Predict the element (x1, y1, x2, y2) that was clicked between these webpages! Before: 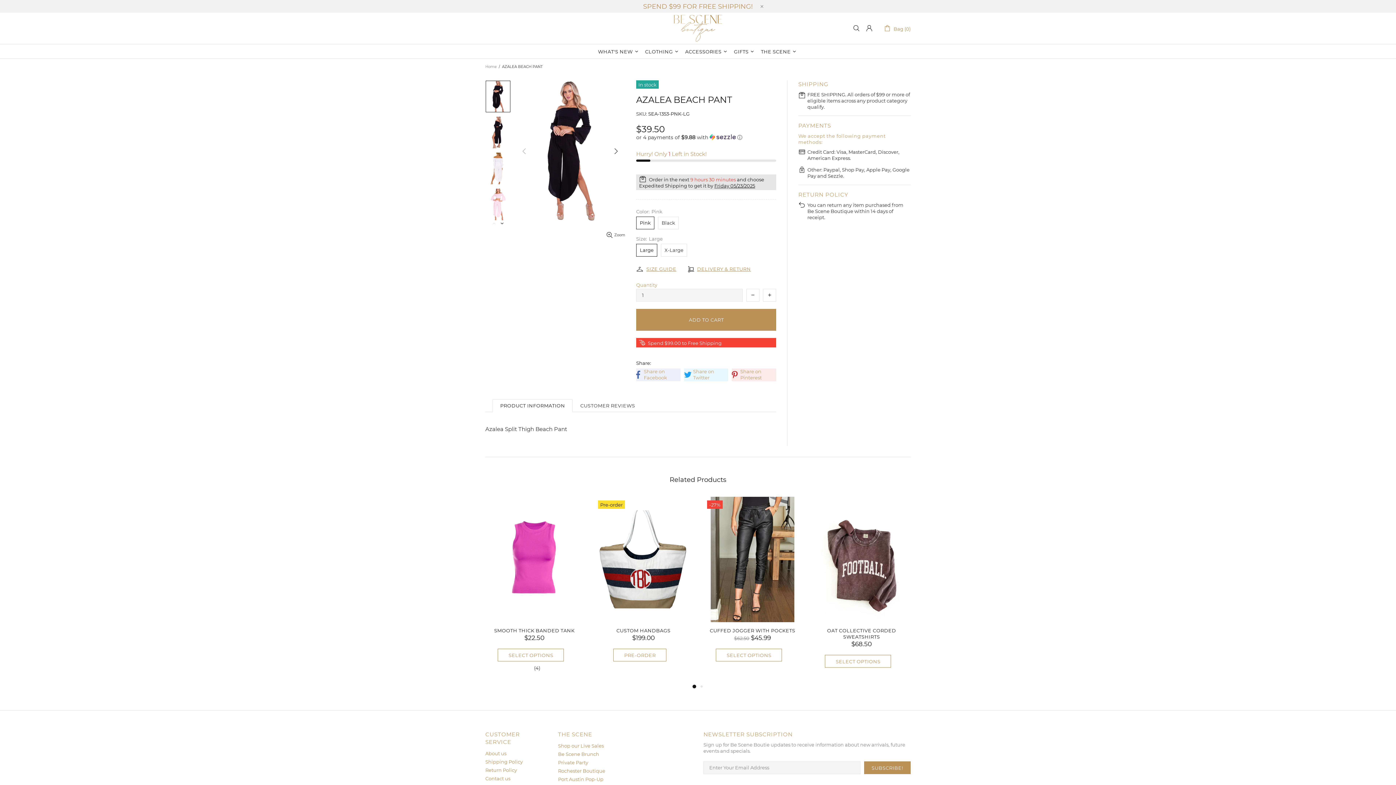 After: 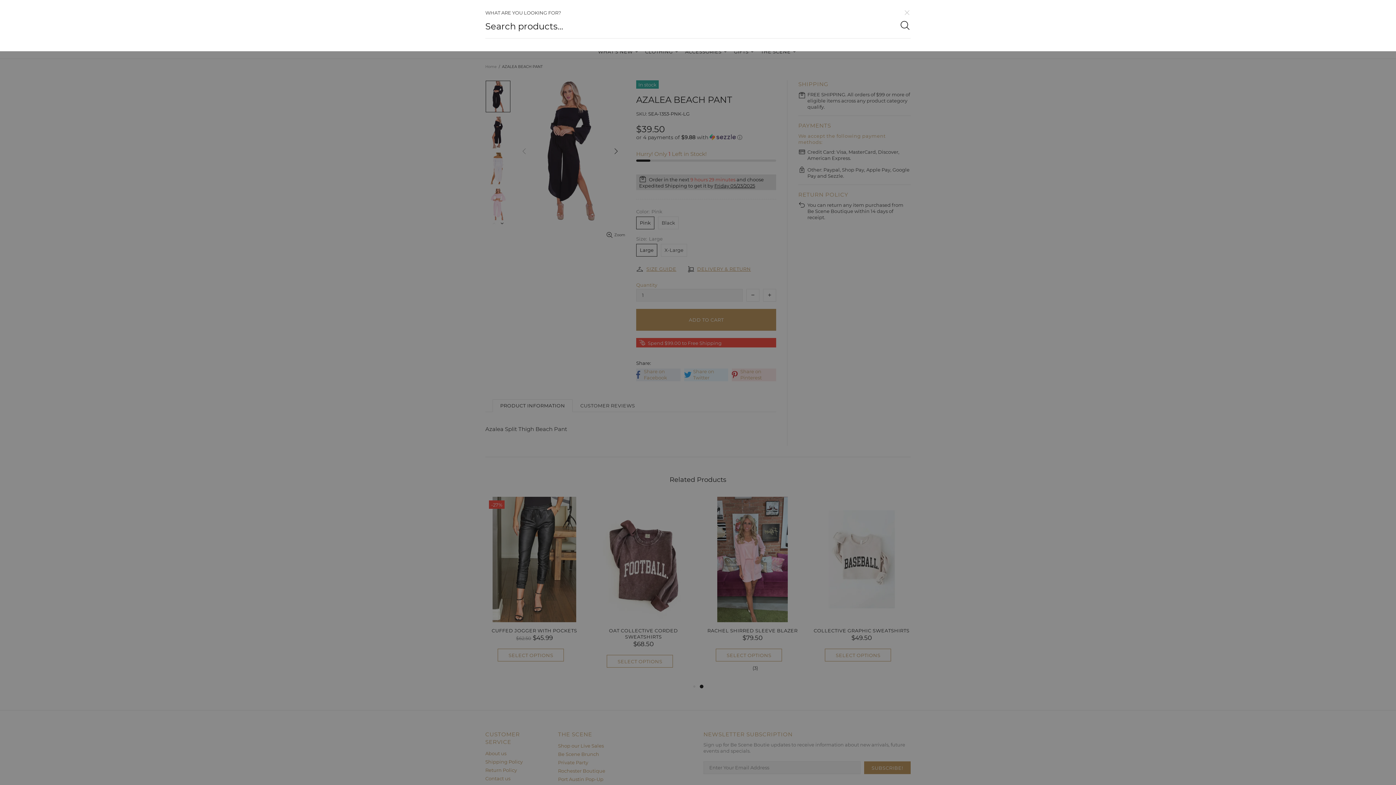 Action: bbox: (853, 24, 860, 32)